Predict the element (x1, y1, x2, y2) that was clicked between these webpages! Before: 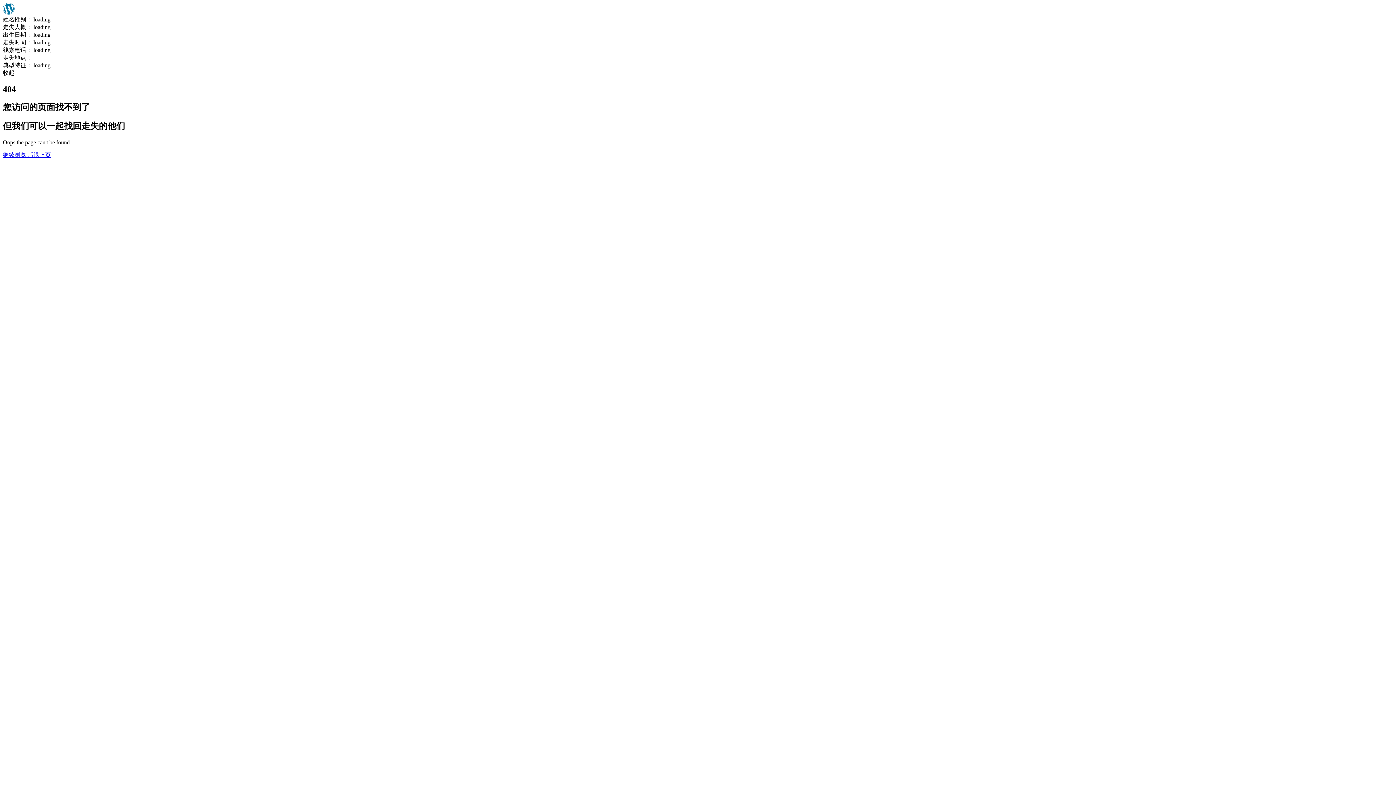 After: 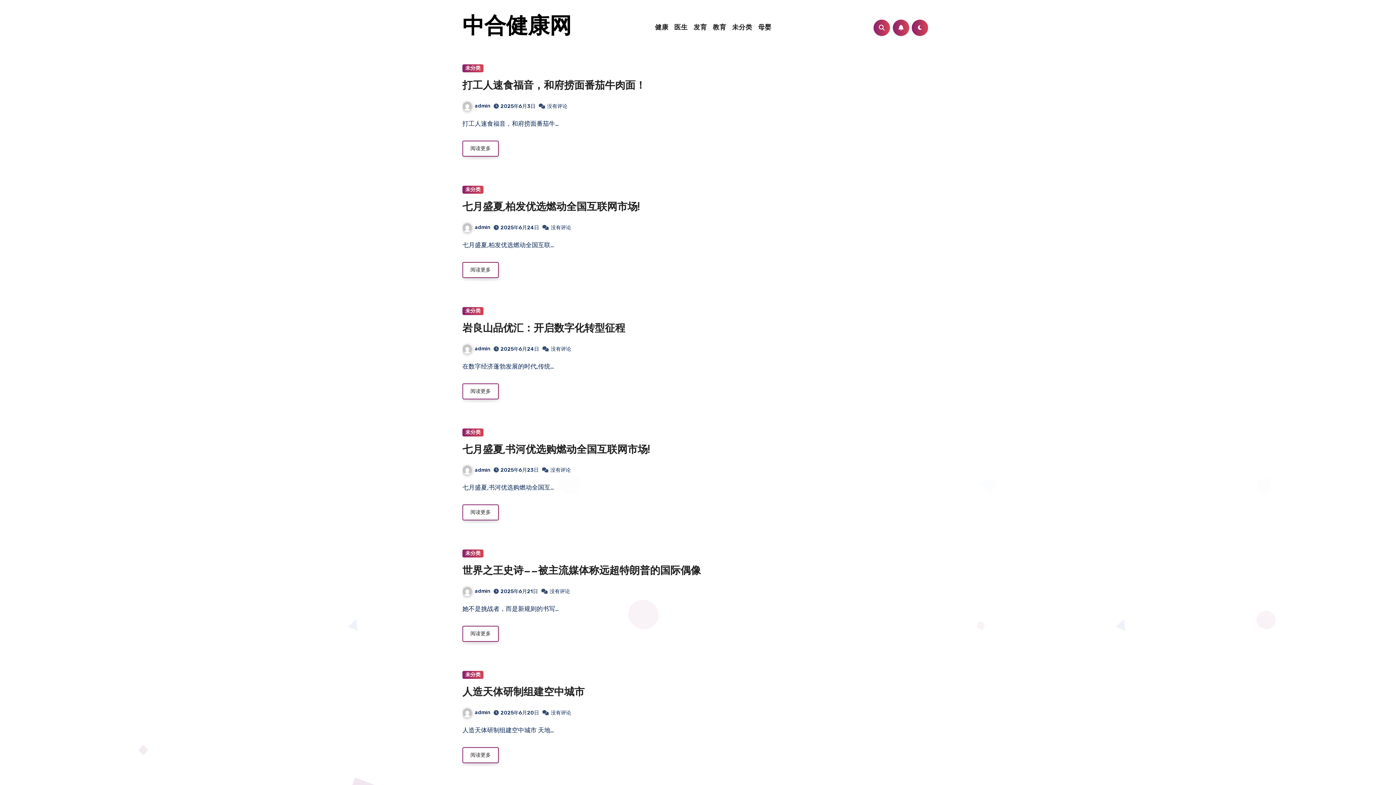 Action: label: 继续浏览  bbox: (2, 151, 27, 158)